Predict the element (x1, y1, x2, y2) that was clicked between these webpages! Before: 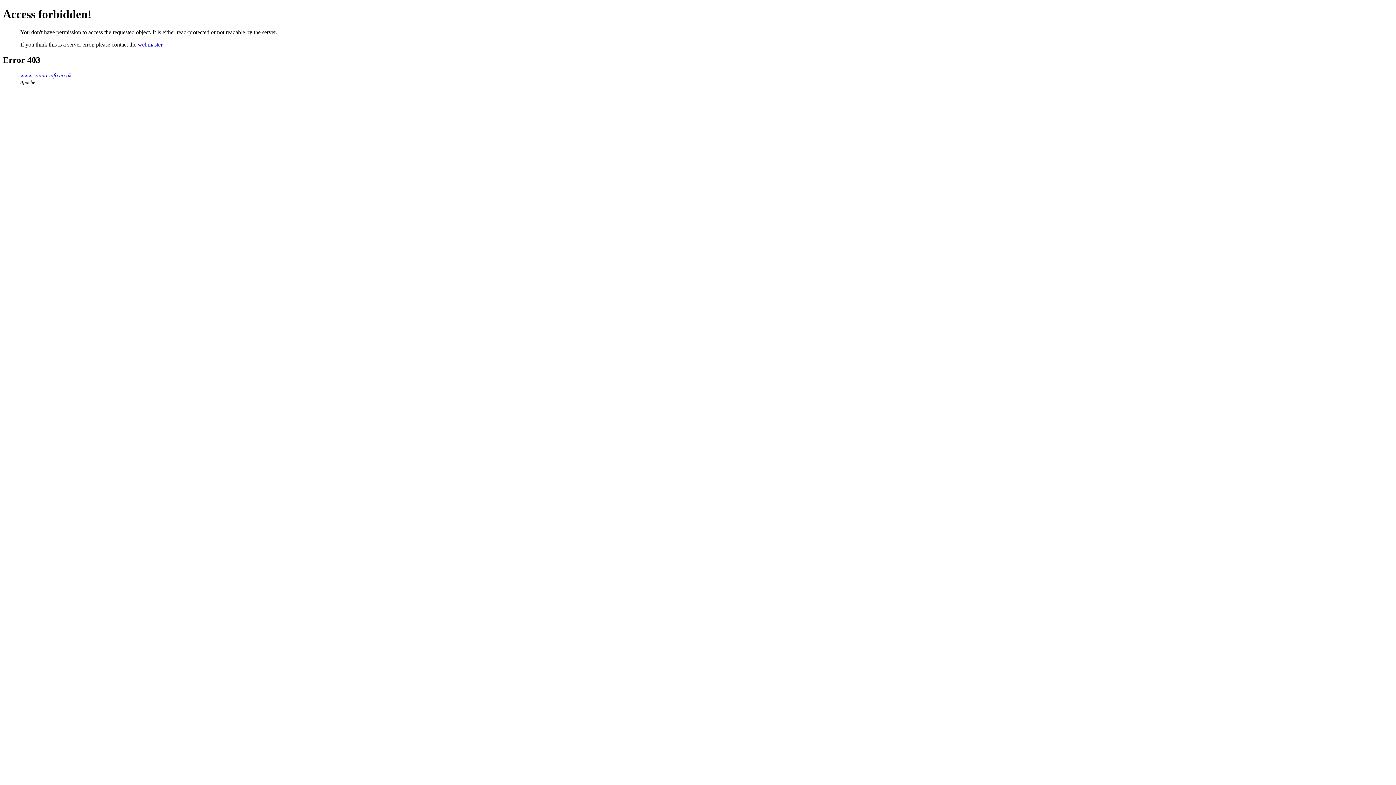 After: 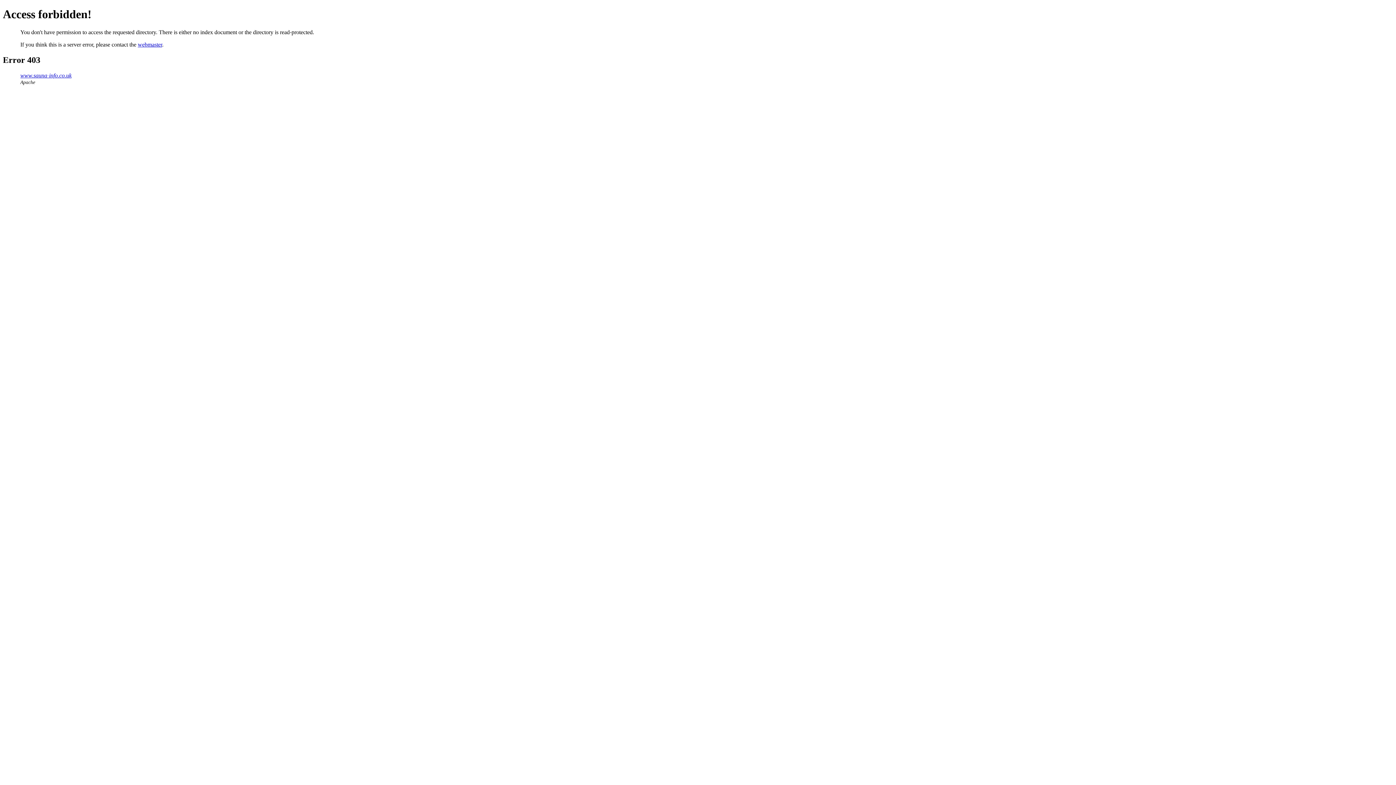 Action: bbox: (20, 72, 71, 78) label: www.sauna-info.co.uk